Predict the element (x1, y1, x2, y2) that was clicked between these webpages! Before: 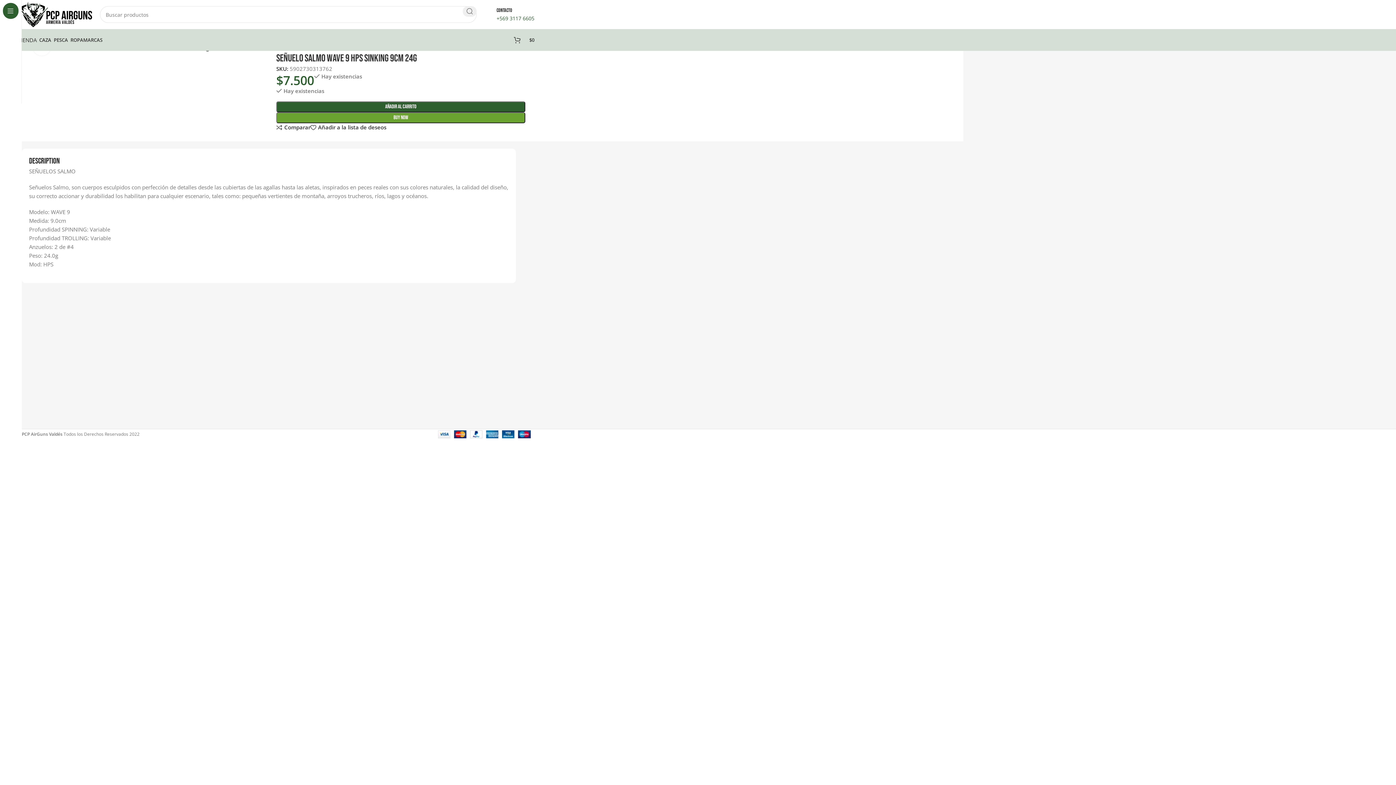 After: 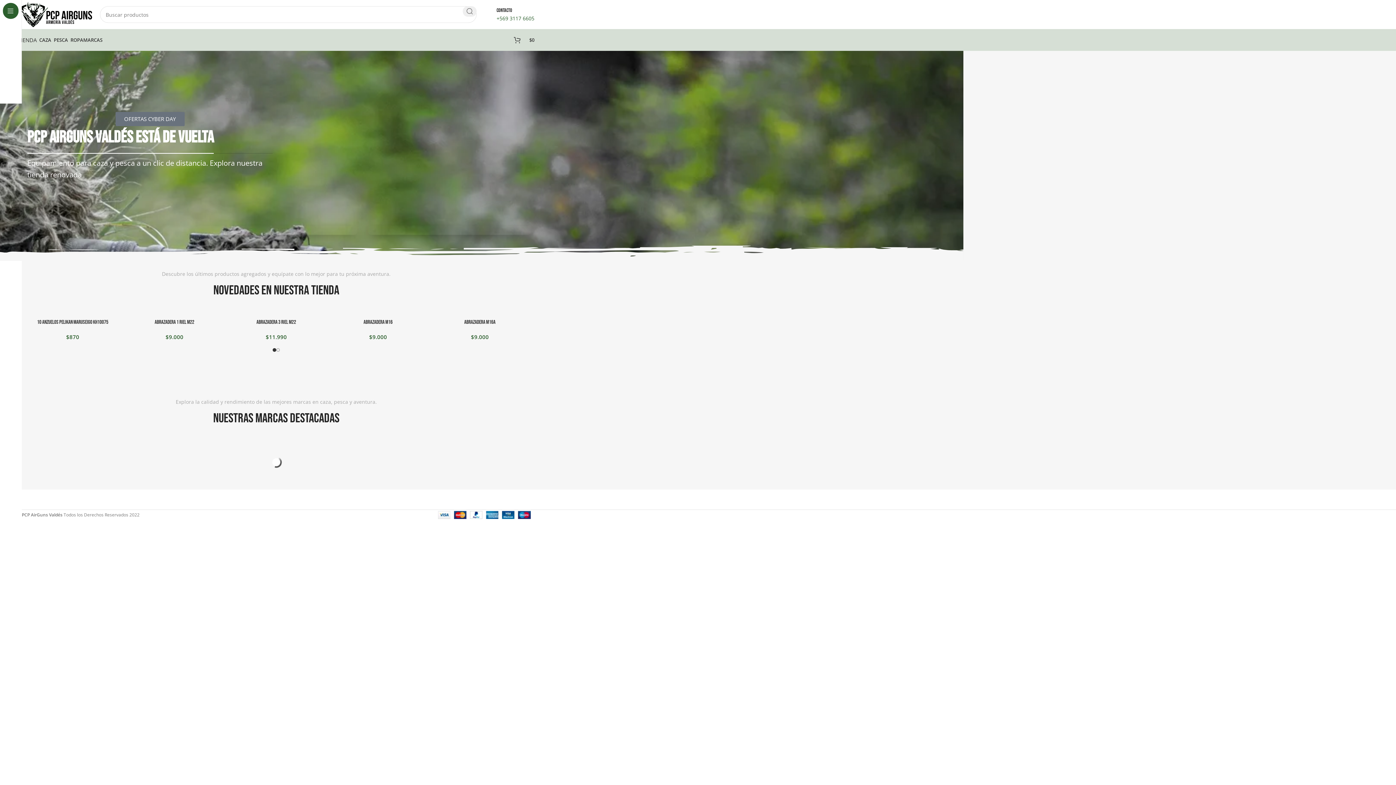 Action: label: Site logo bbox: (18, 10, 92, 17)